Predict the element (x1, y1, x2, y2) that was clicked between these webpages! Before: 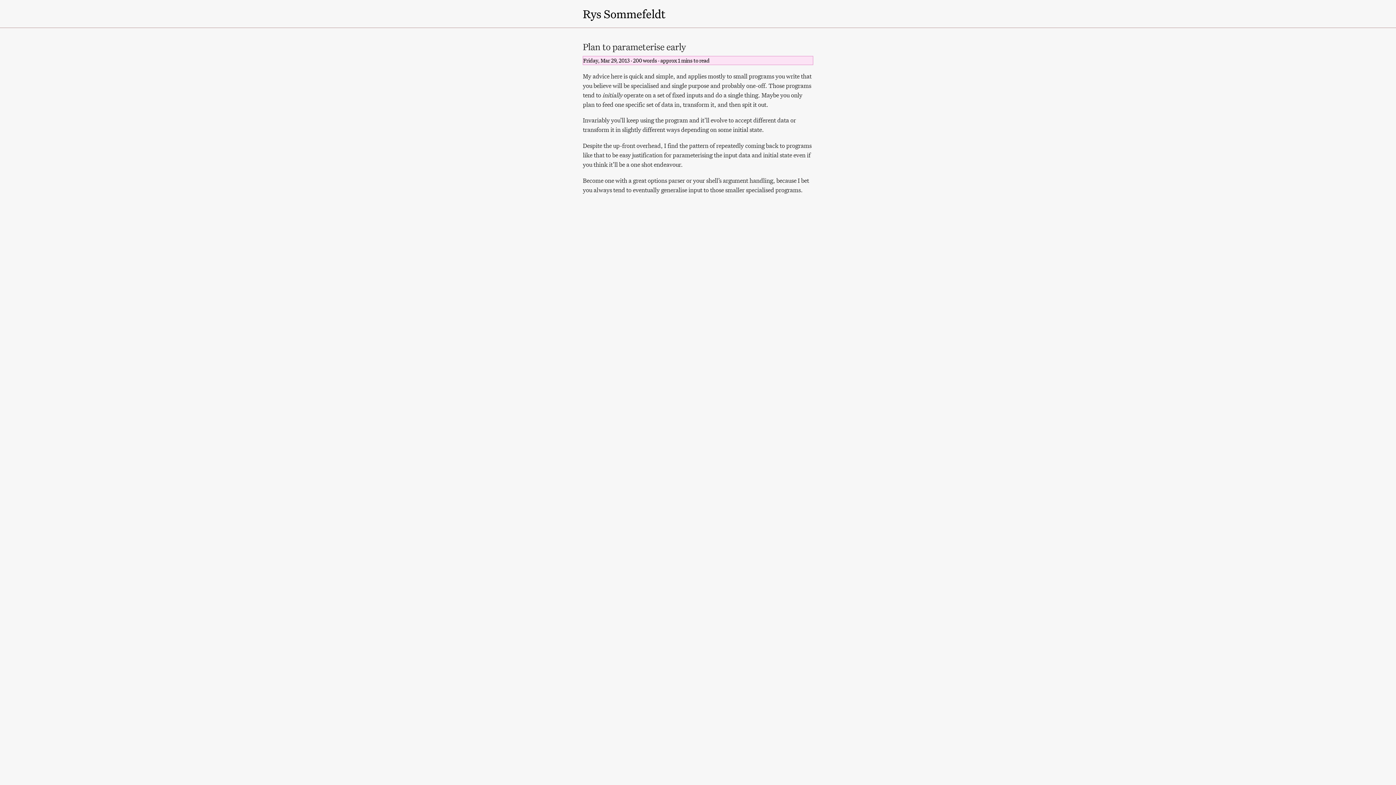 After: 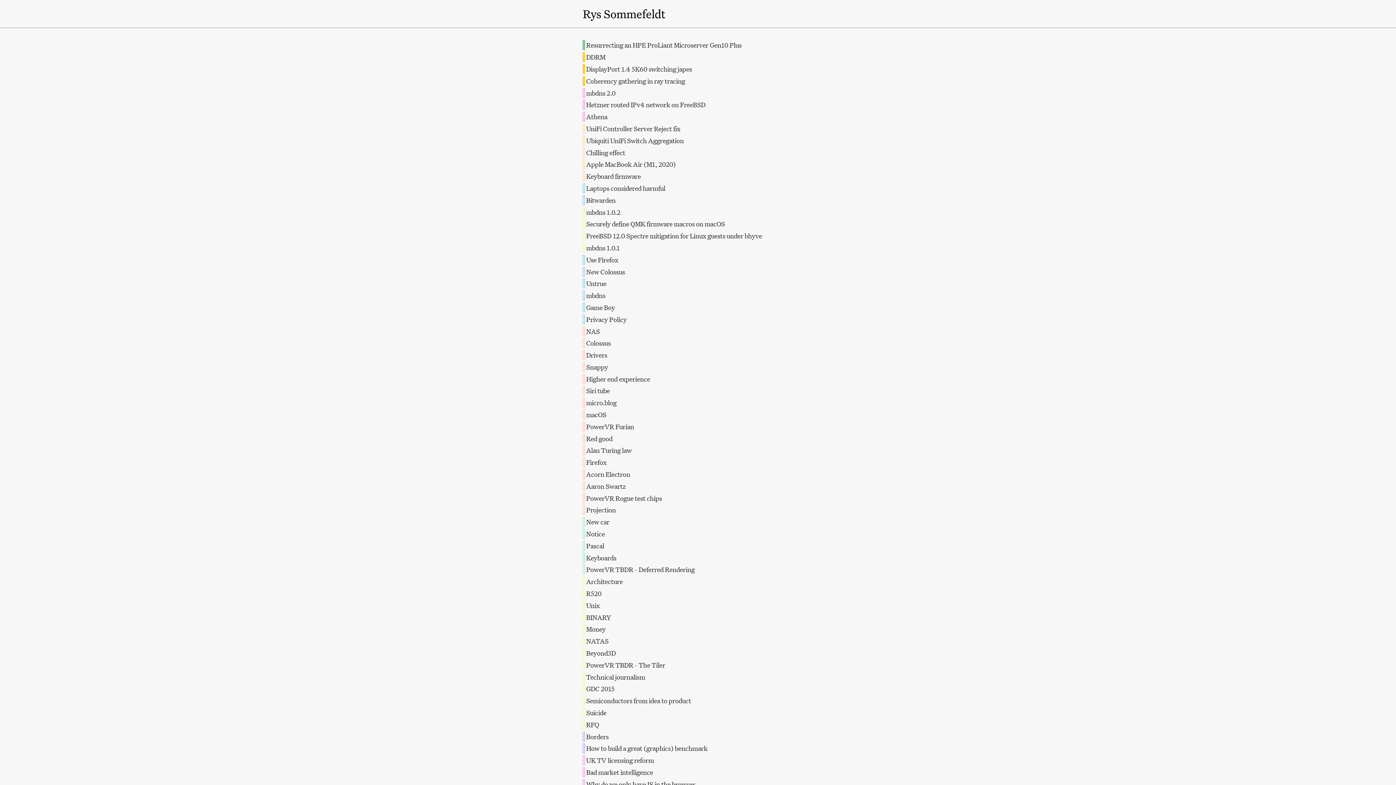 Action: label: Rys Sommefeldt bbox: (582, 6, 665, 21)